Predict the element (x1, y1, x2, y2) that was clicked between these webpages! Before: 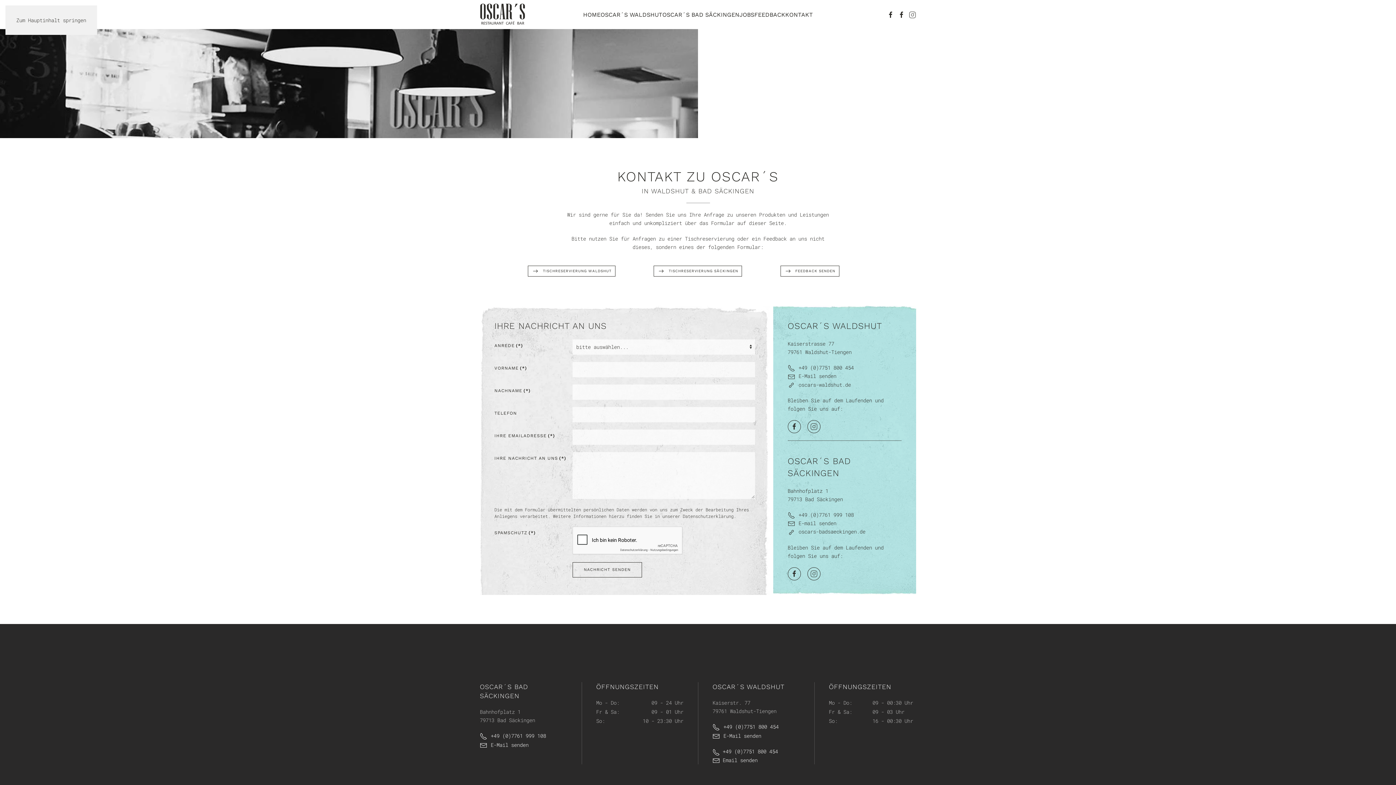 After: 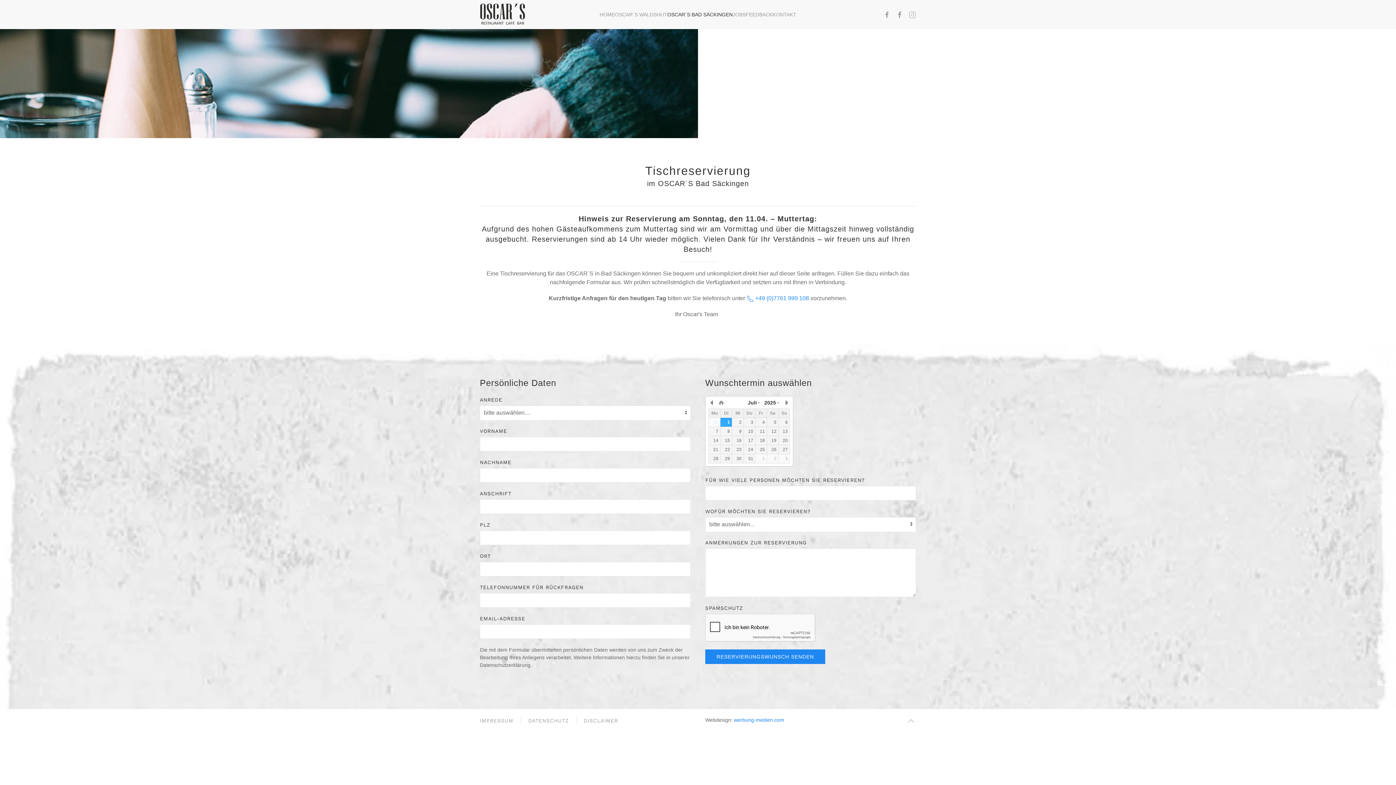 Action: bbox: (653, 265, 742, 276) label: TISCHRESERVIERUNG SÄCKINGEN